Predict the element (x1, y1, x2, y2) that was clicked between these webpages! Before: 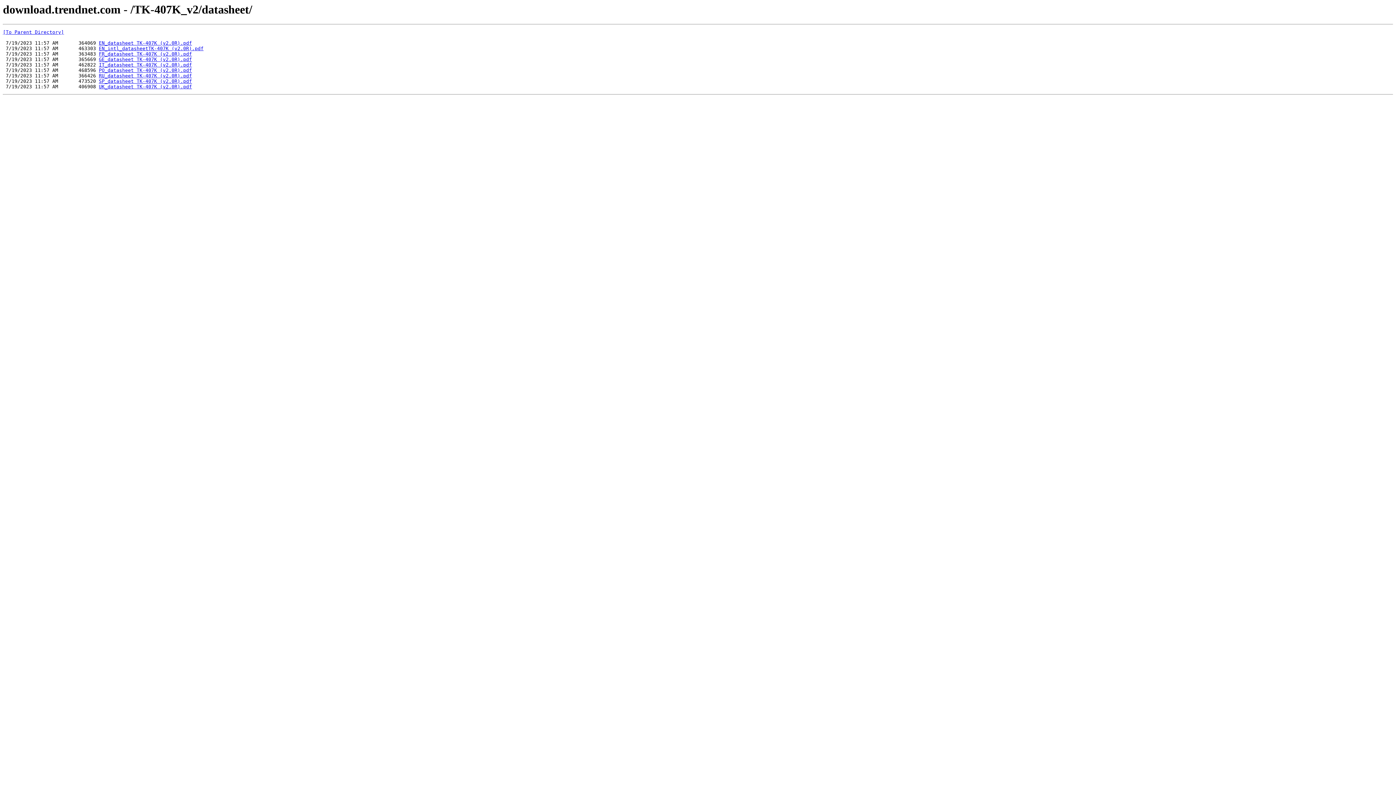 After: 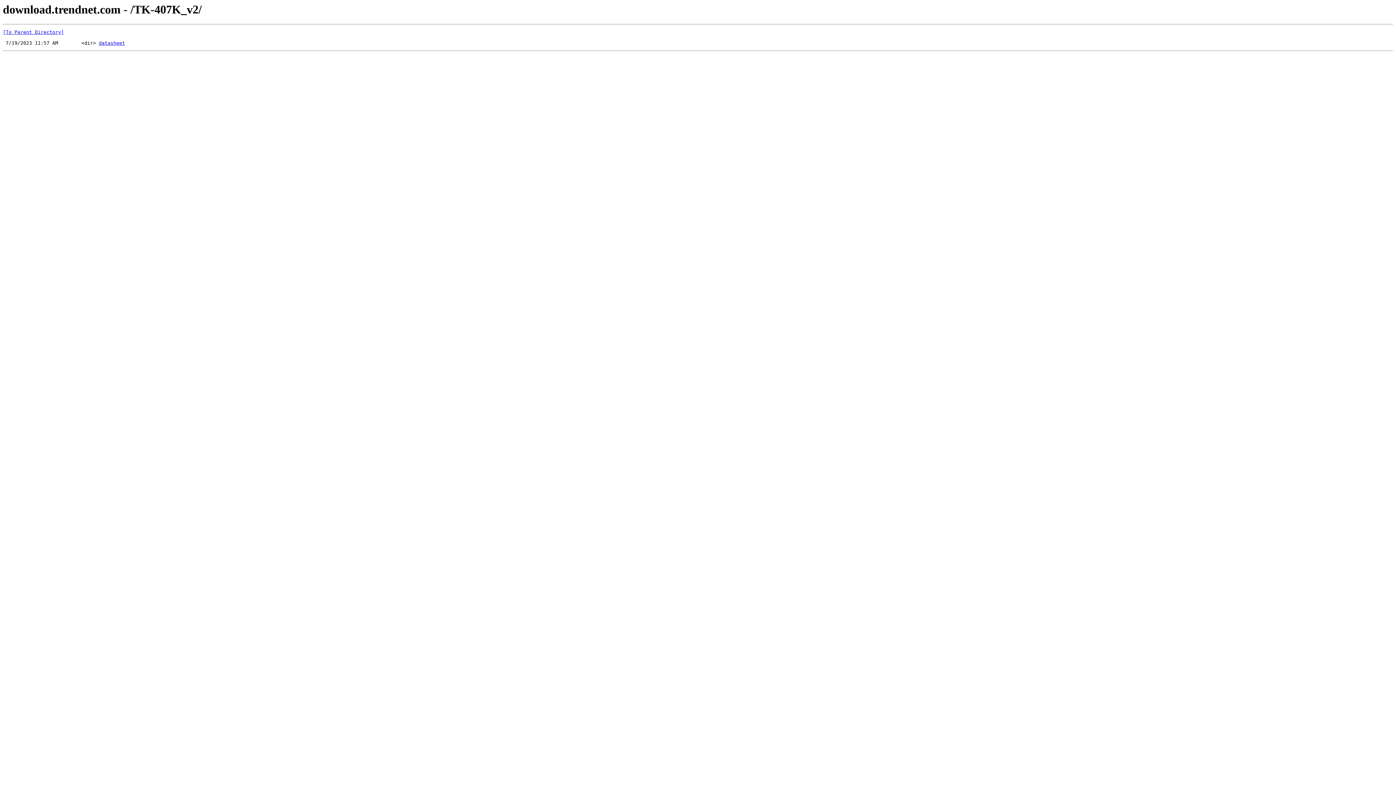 Action: label: [To Parent Directory] bbox: (2, 29, 64, 35)